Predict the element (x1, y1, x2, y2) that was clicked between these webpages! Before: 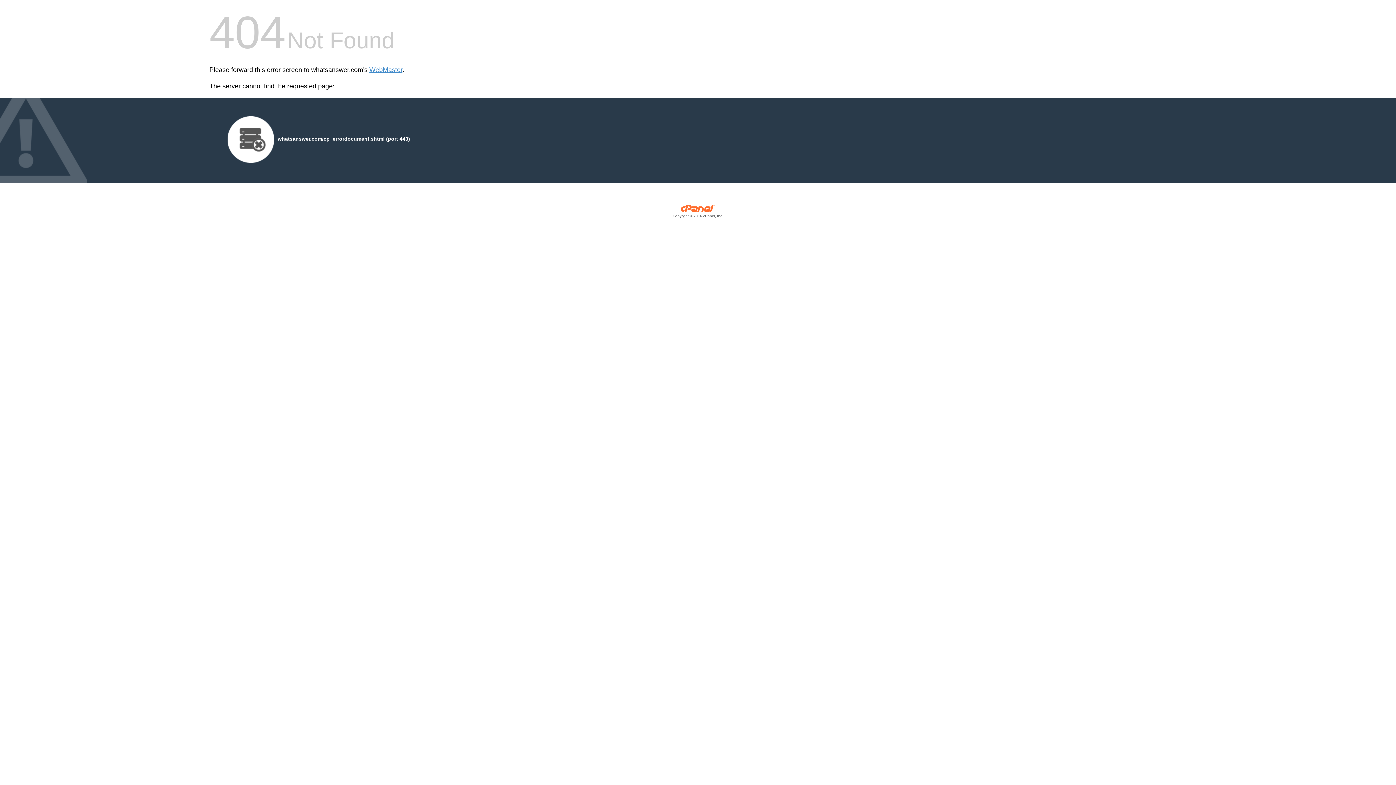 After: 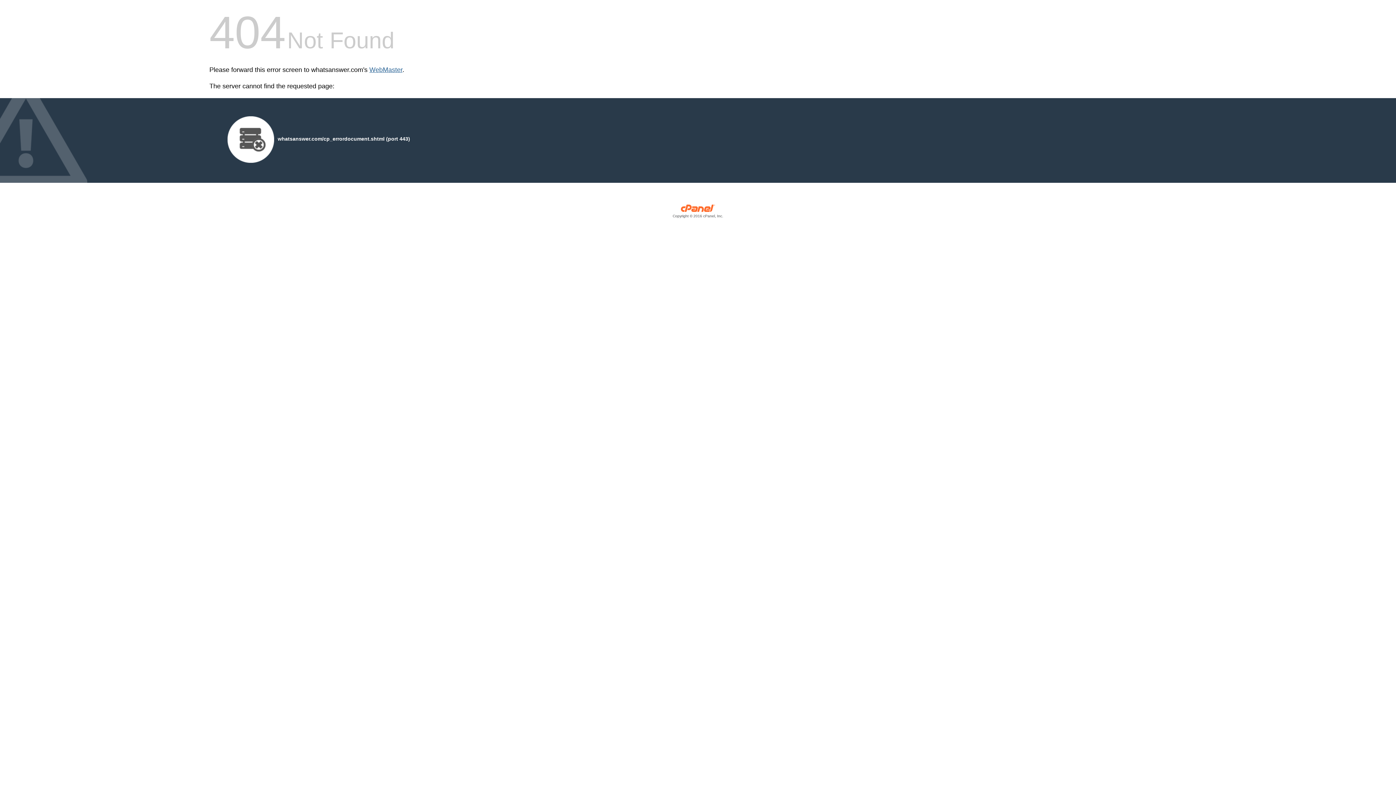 Action: bbox: (369, 66, 402, 73) label: WebMaster